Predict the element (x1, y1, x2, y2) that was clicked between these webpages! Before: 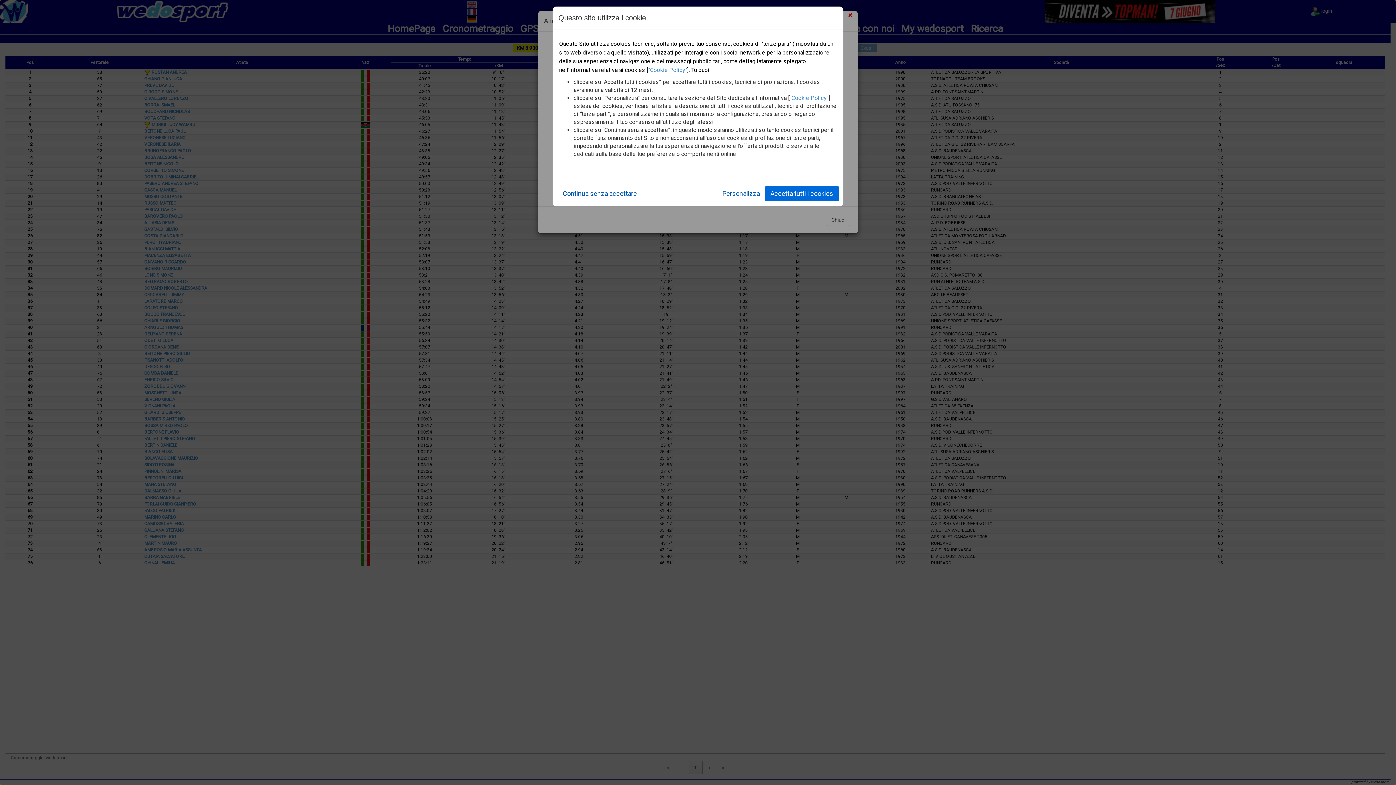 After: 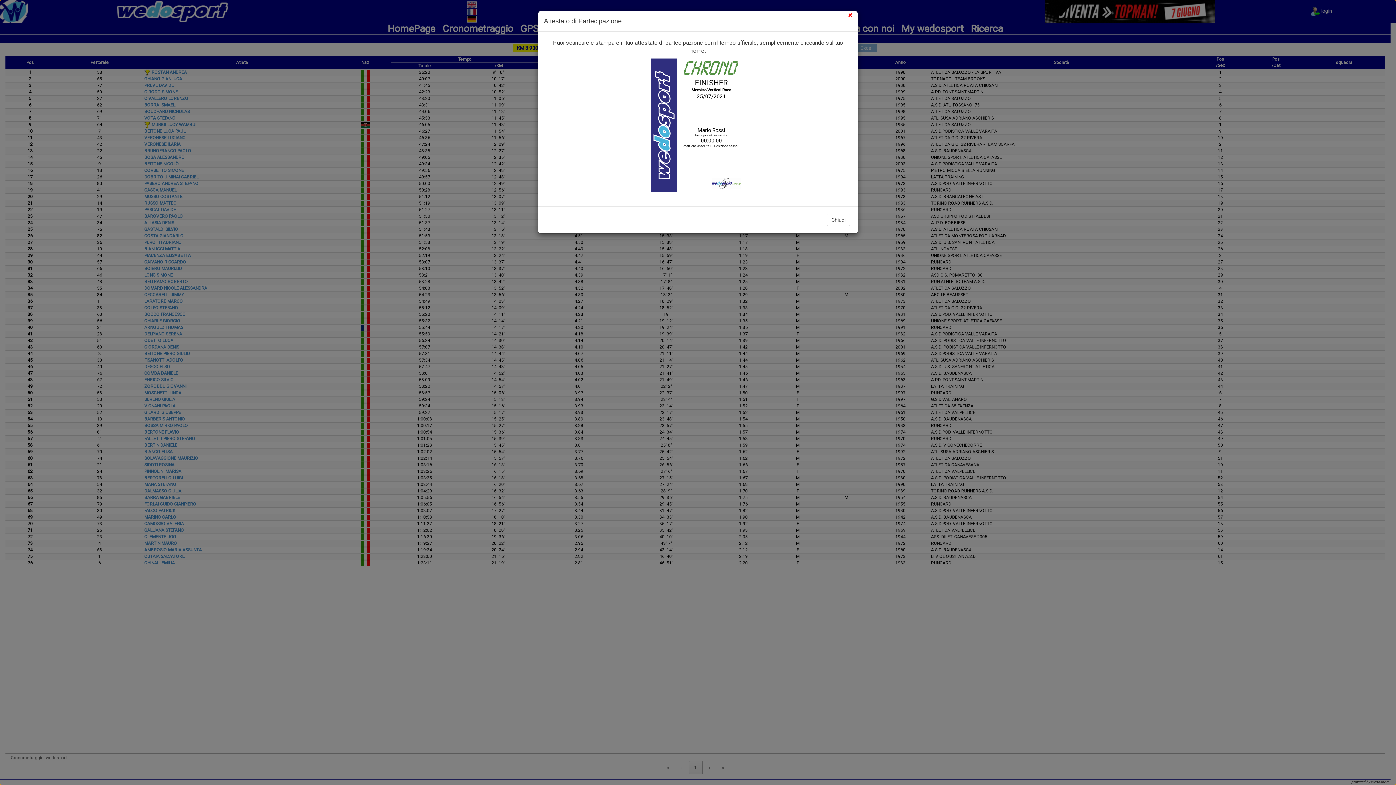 Action: bbox: (765, 186, 838, 201) label: Accetta tutti i cookies